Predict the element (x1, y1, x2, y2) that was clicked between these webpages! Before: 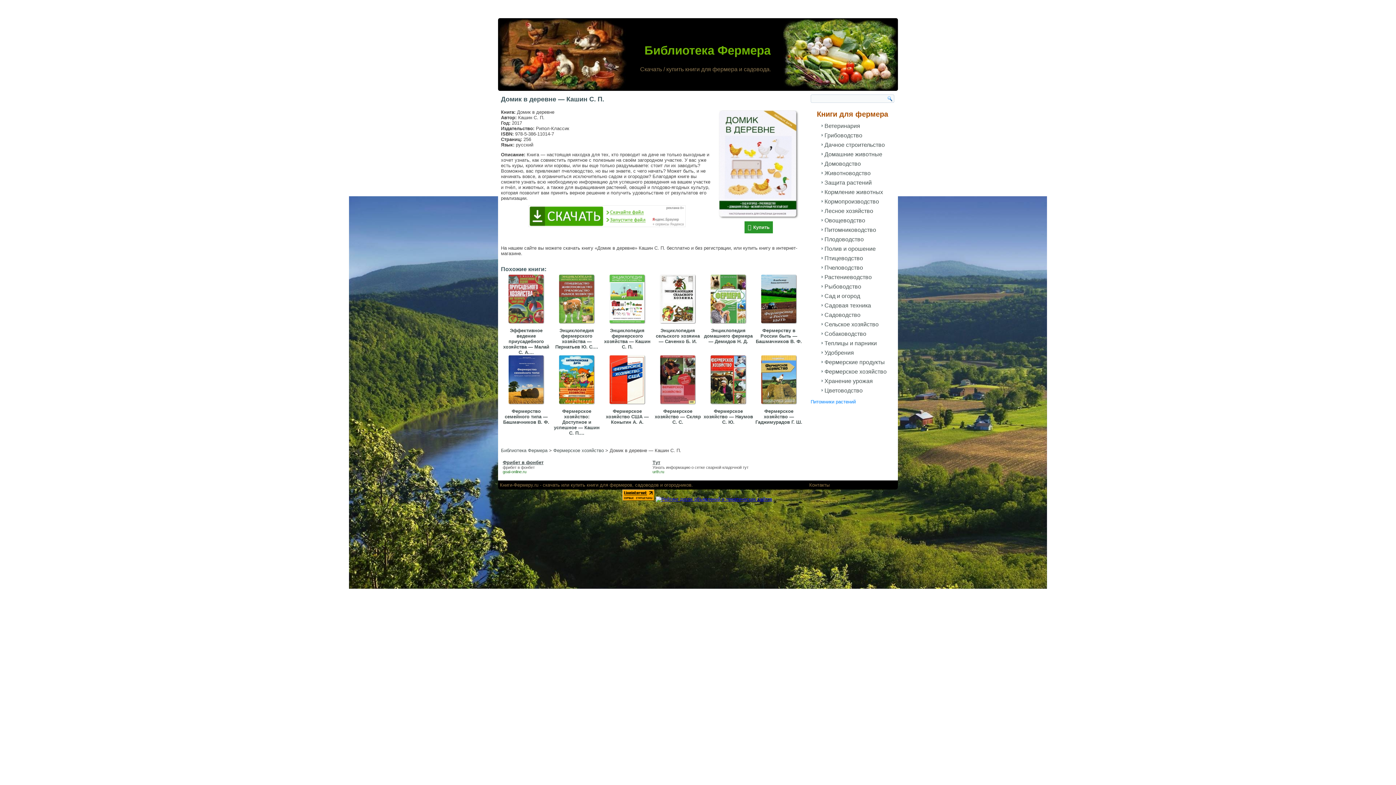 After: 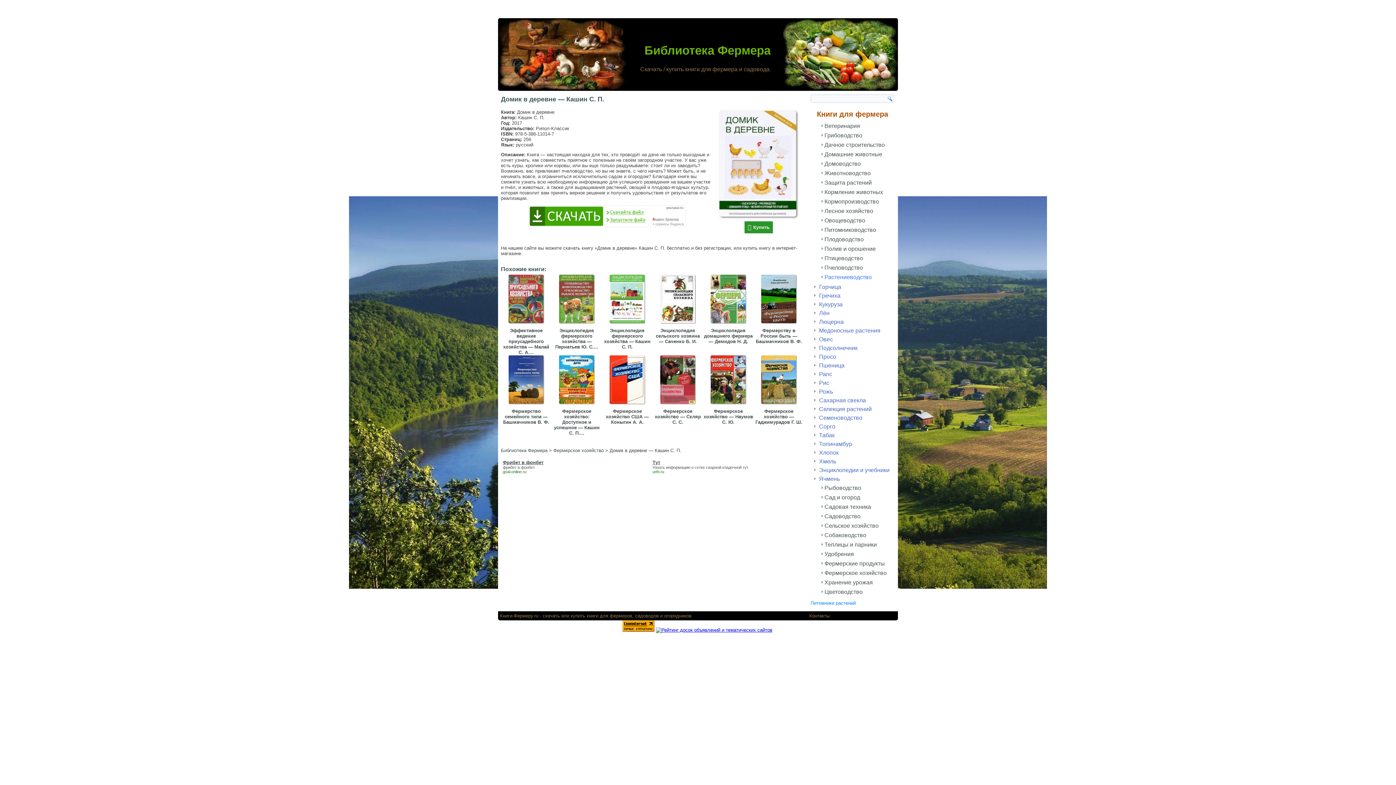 Action: label: Растениеводство bbox: (807, 273, 898, 282)